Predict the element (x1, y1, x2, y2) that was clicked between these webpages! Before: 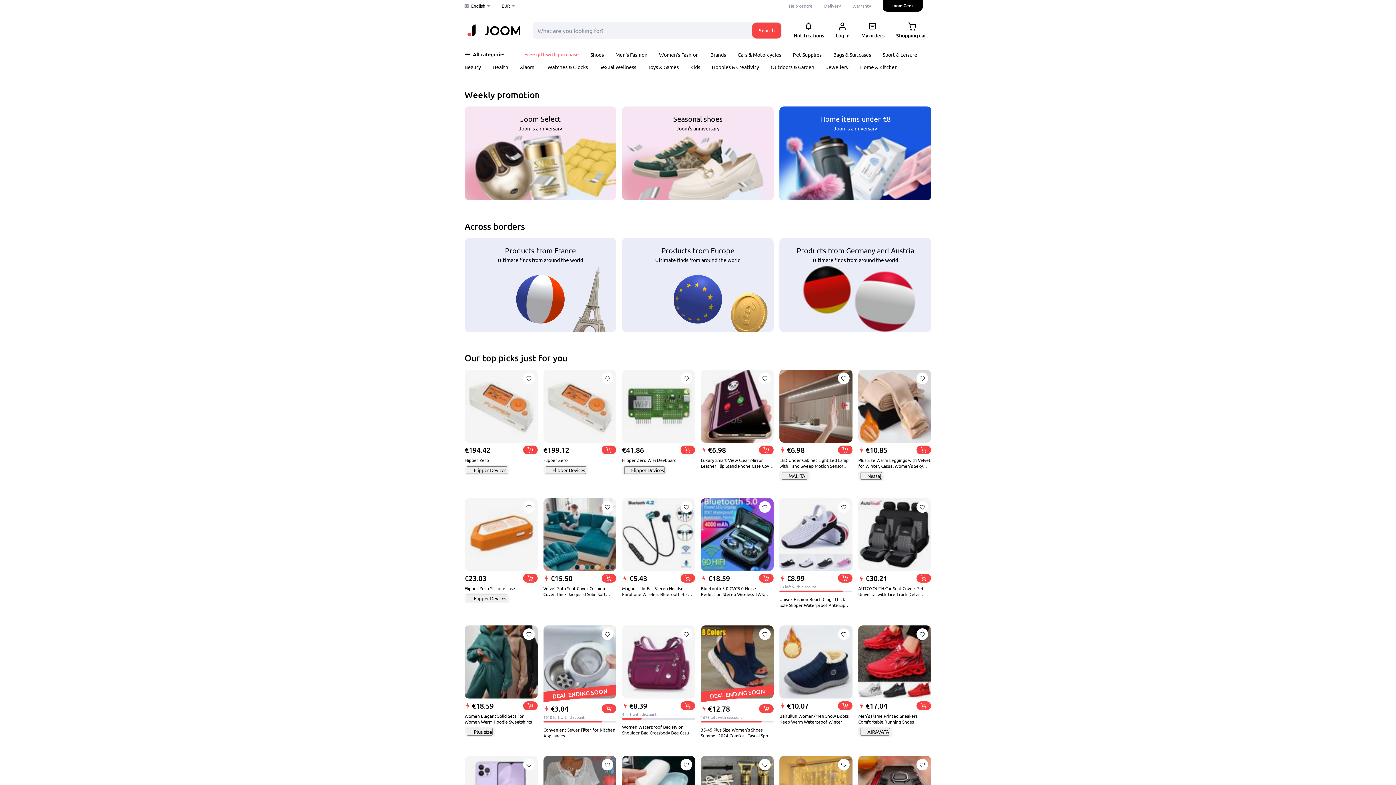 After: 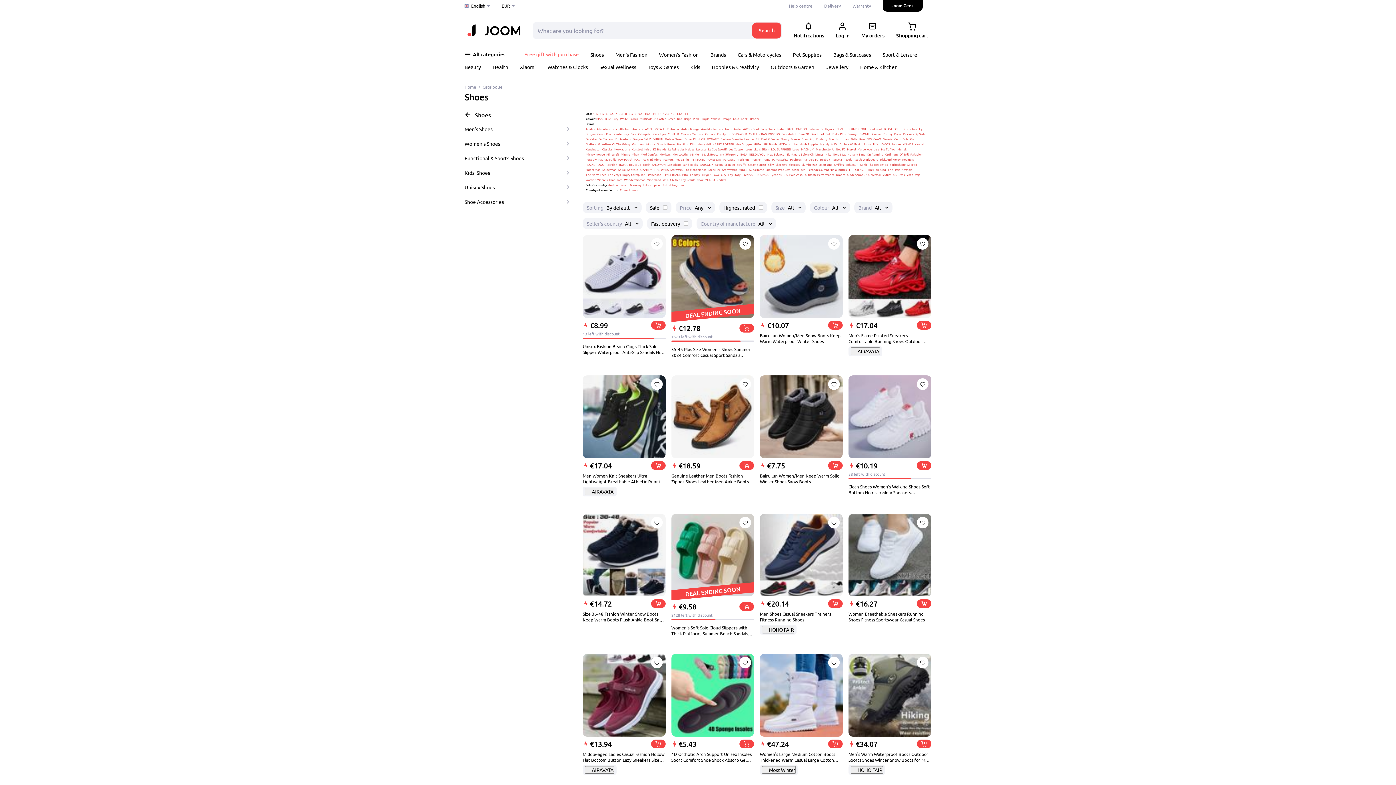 Action: bbox: (590, 51, 604, 57) label: Shoes